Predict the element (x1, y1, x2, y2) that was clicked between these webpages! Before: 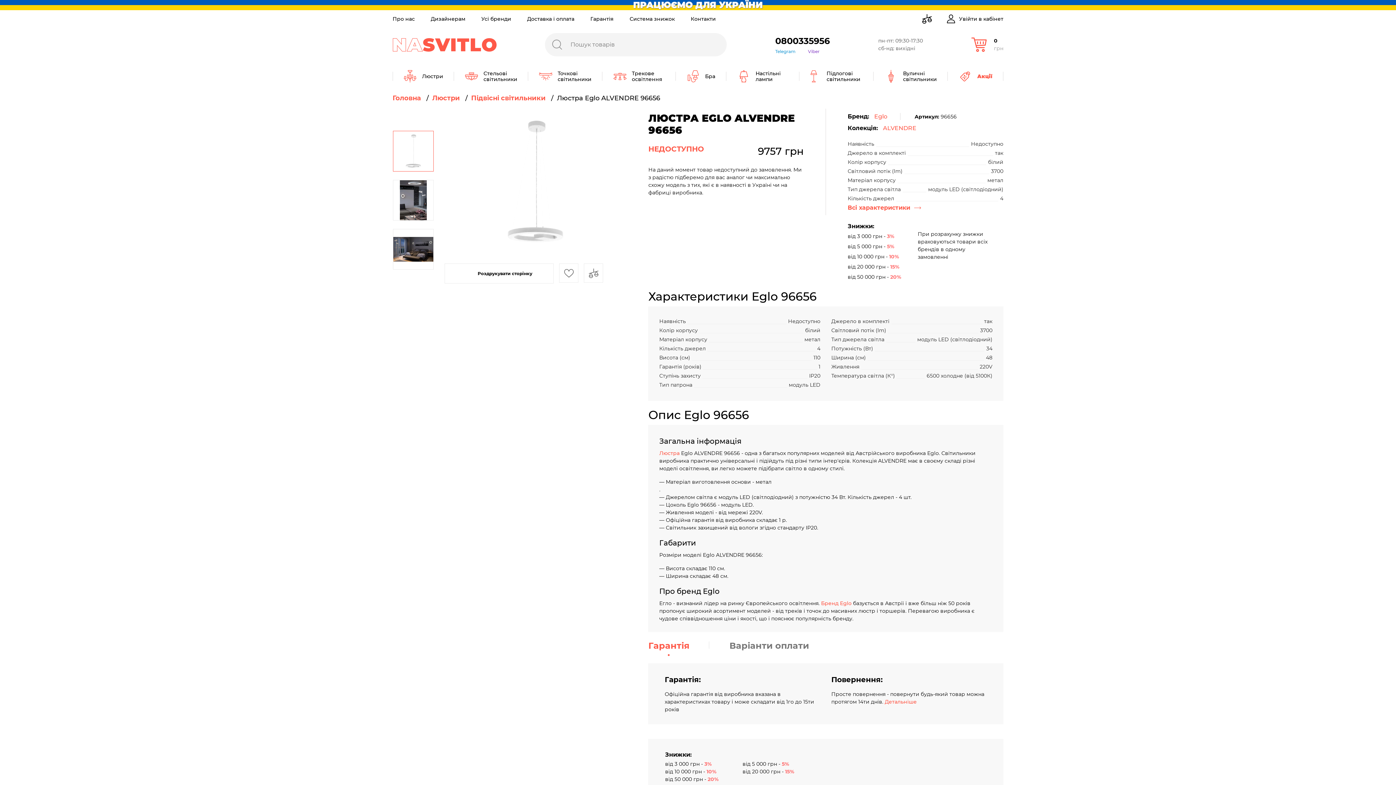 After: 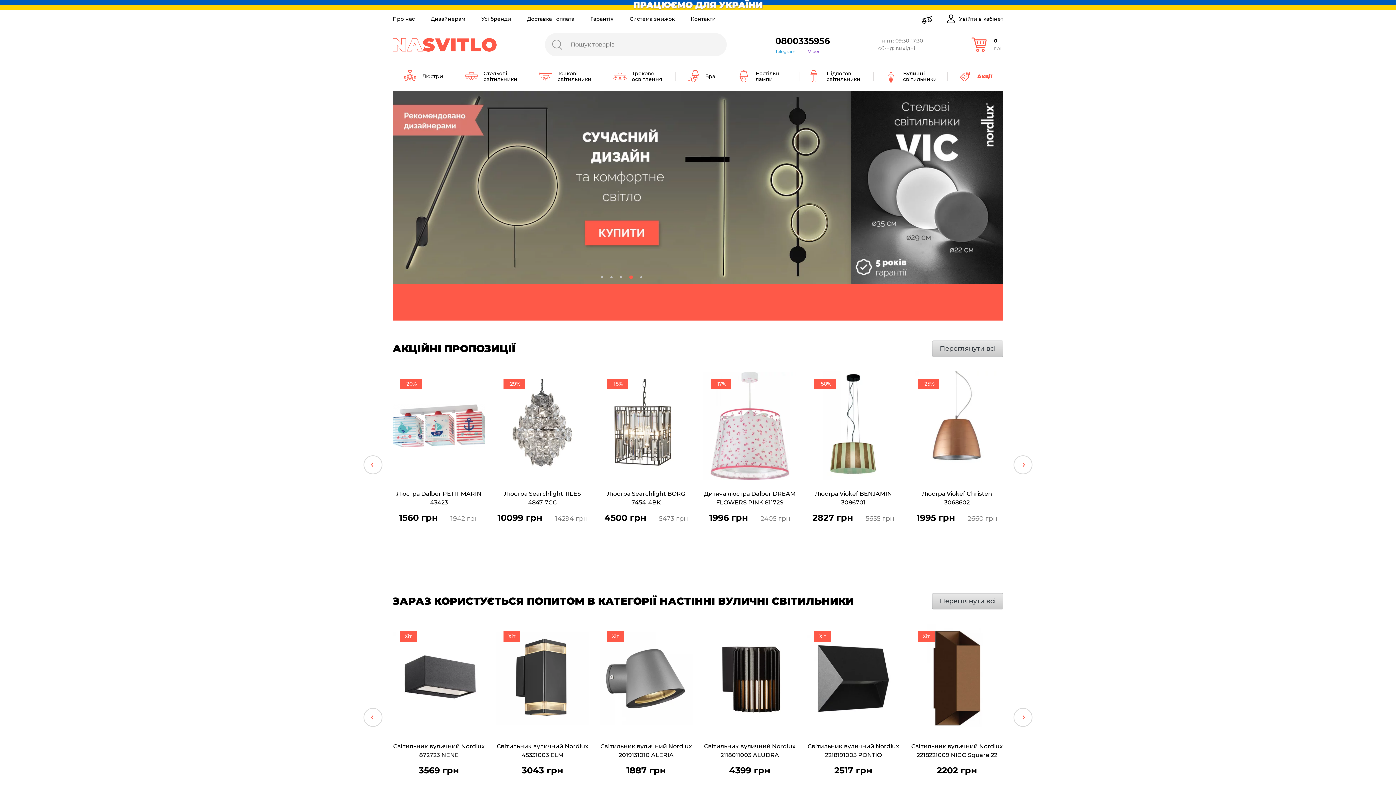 Action: label: Головна  bbox: (392, 94, 432, 102)